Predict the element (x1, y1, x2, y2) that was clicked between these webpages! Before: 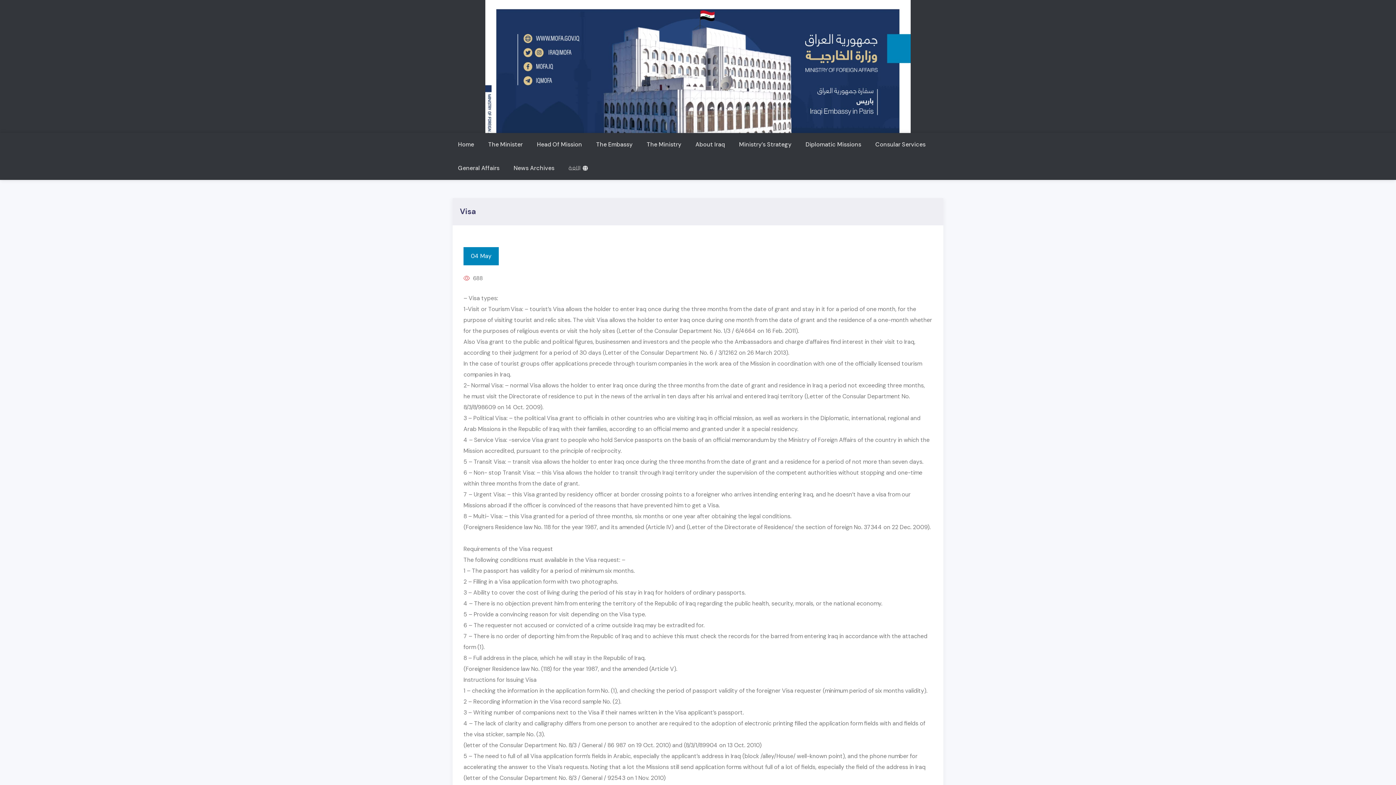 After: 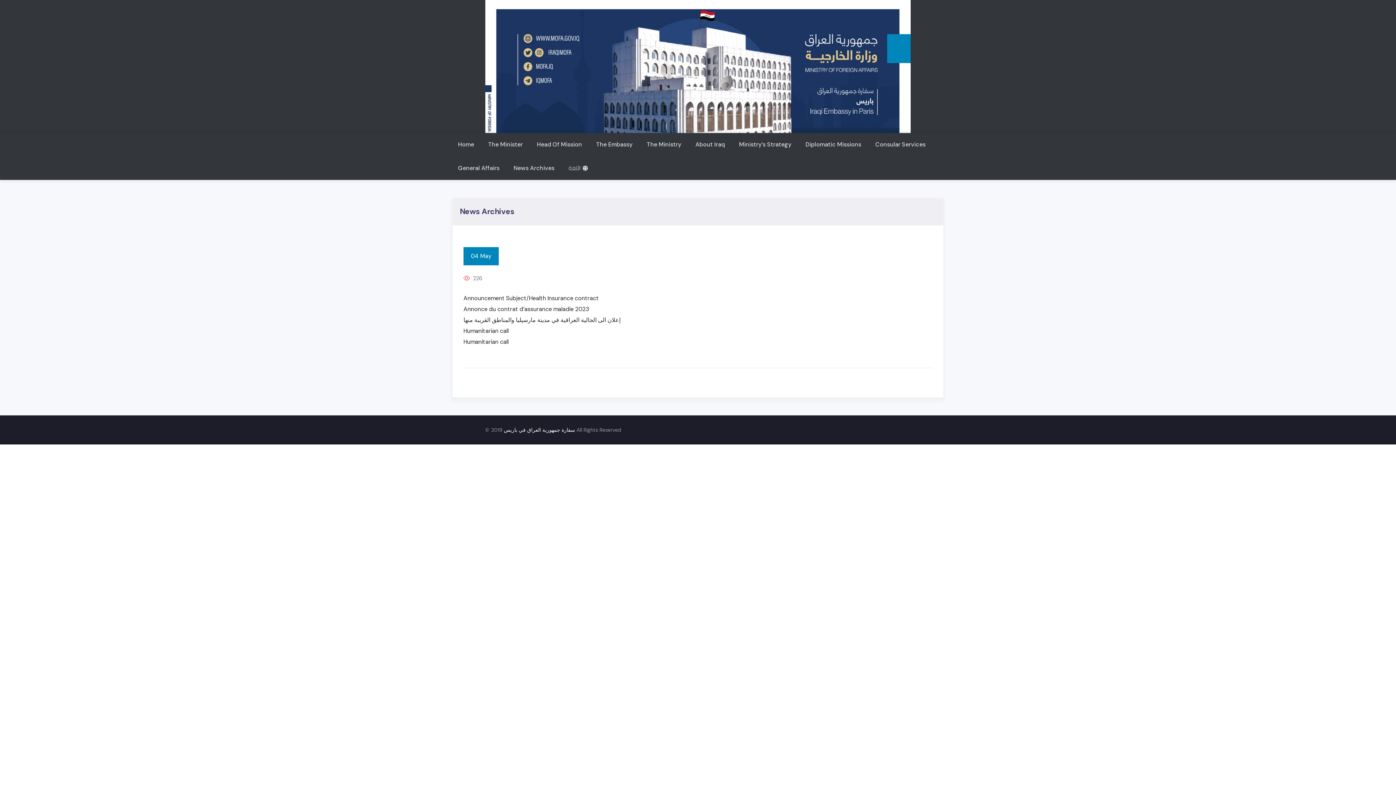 Action: label: News Archives bbox: (508, 156, 560, 180)